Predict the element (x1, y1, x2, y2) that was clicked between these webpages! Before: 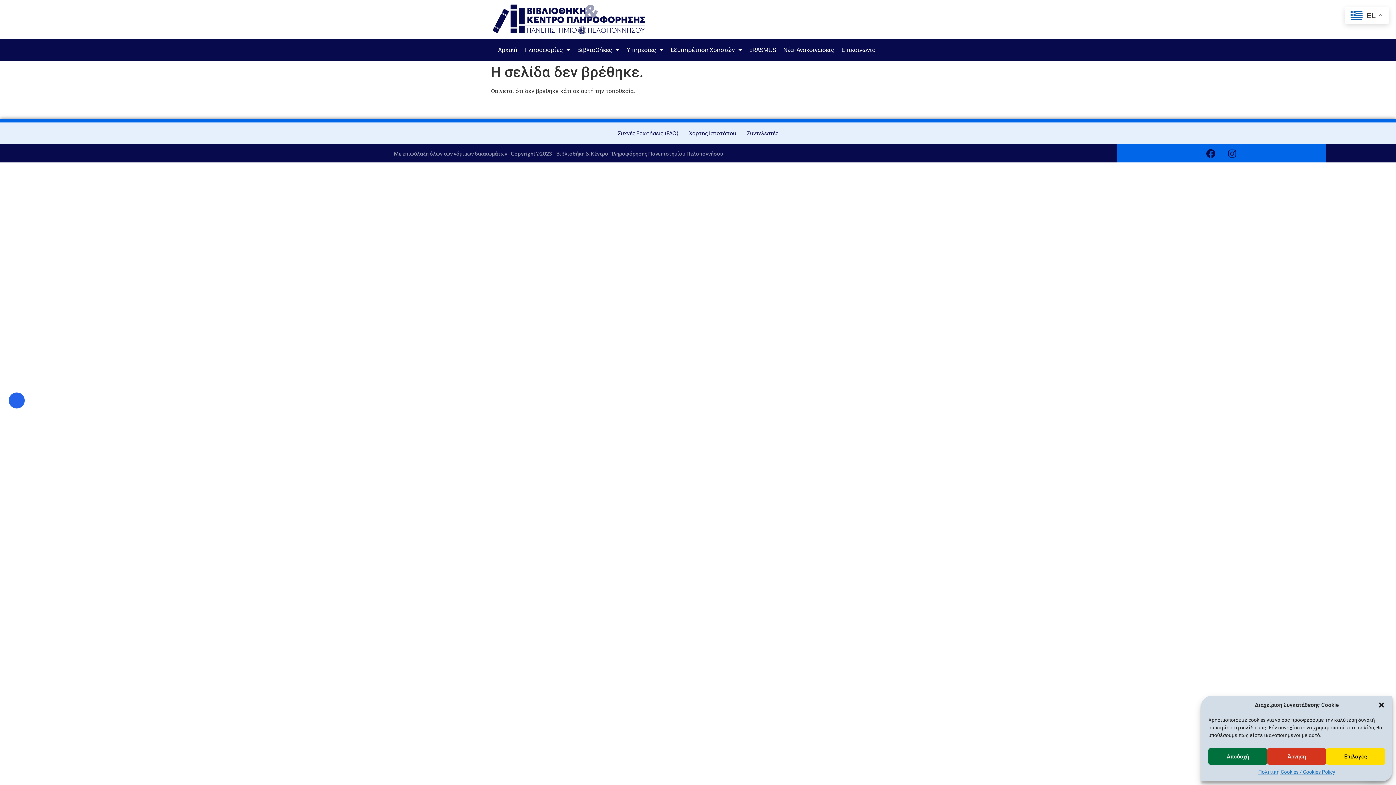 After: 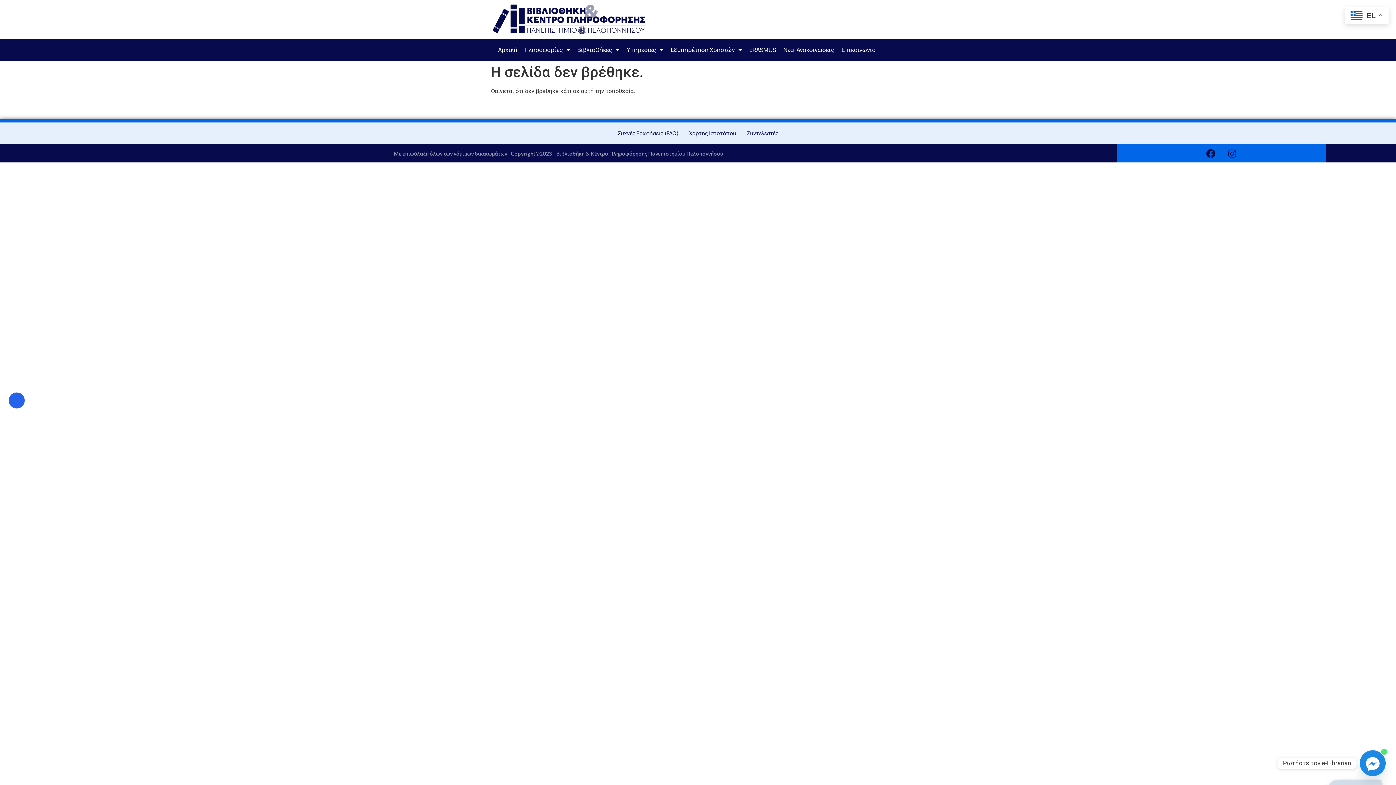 Action: label: Κλείσιμο διαλόγου bbox: (1378, 701, 1385, 709)